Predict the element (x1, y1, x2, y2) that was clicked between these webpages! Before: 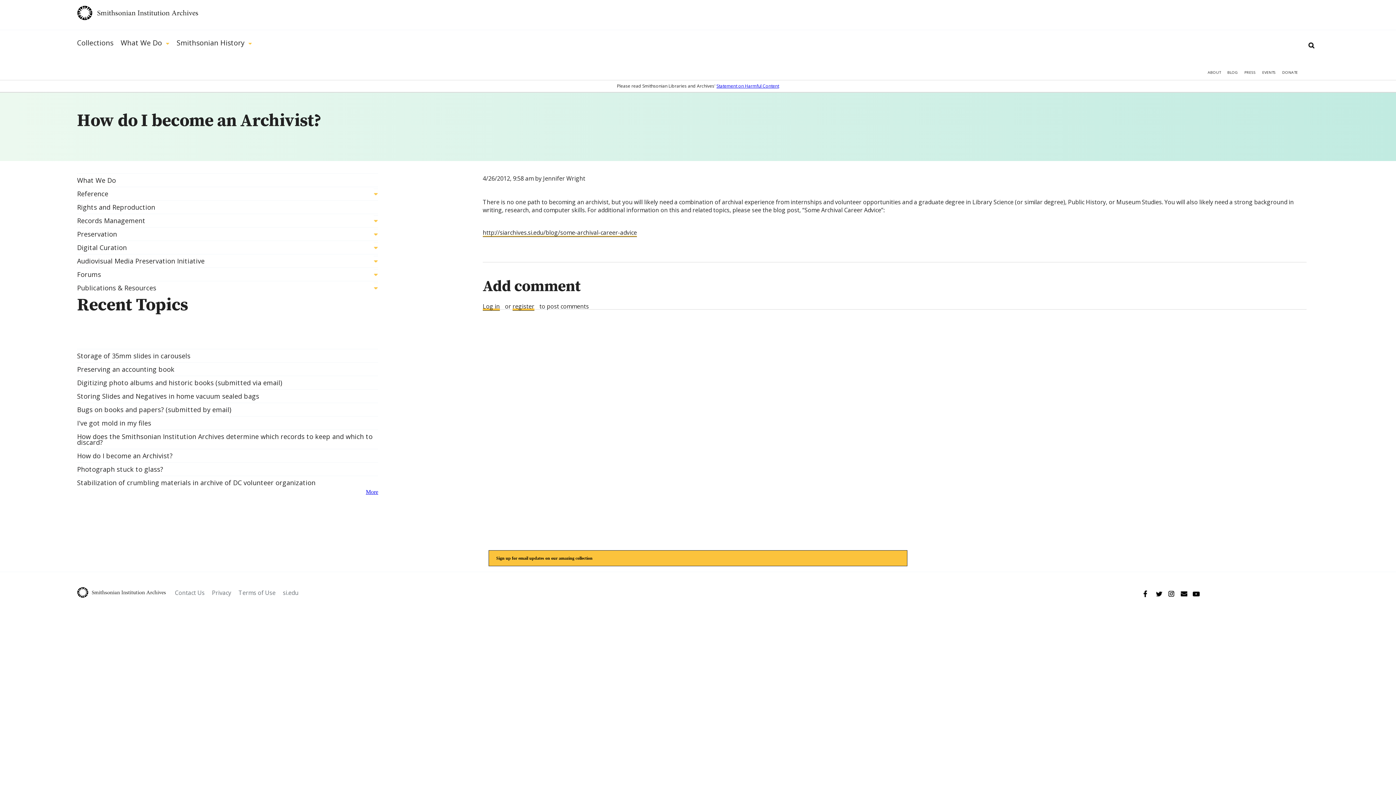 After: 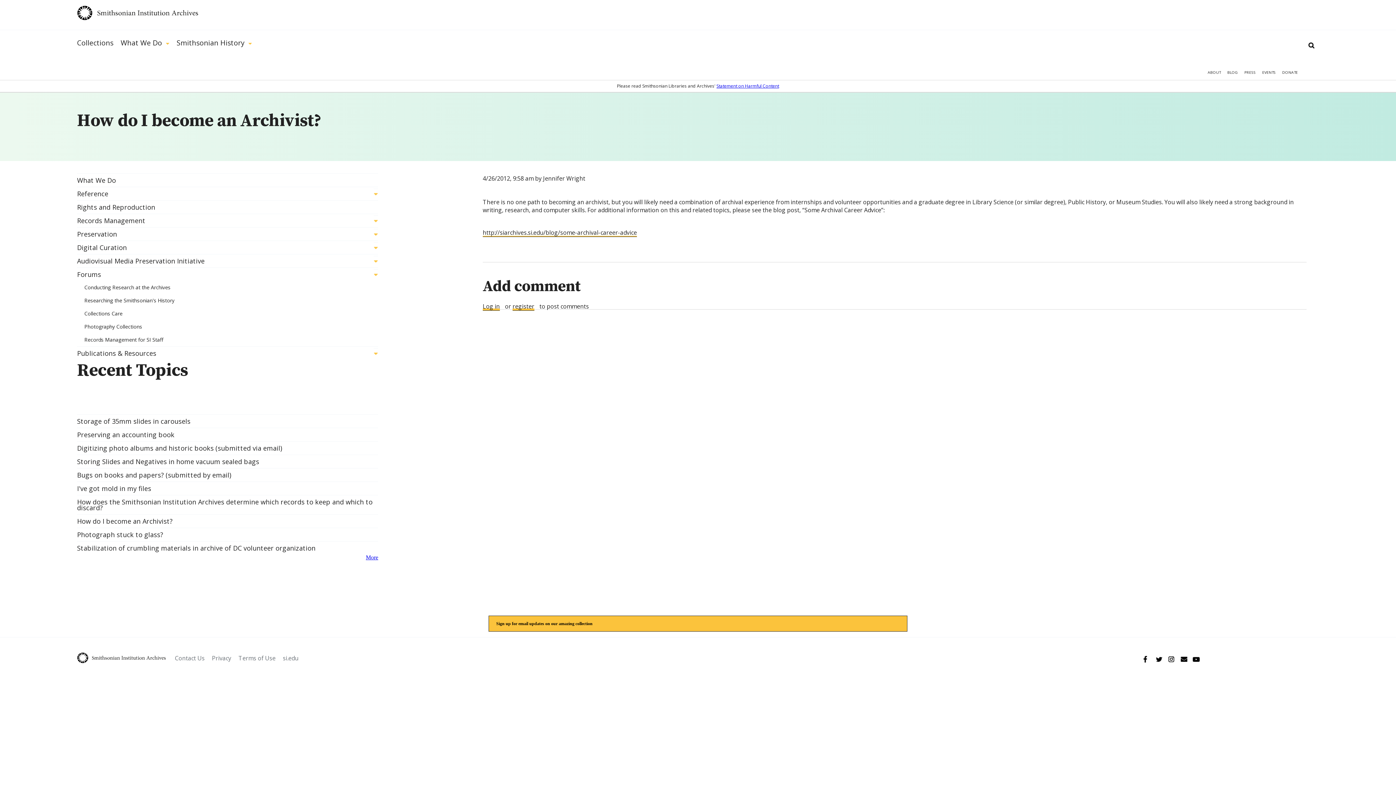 Action: label: Show More bbox: (373, 269, 378, 277)